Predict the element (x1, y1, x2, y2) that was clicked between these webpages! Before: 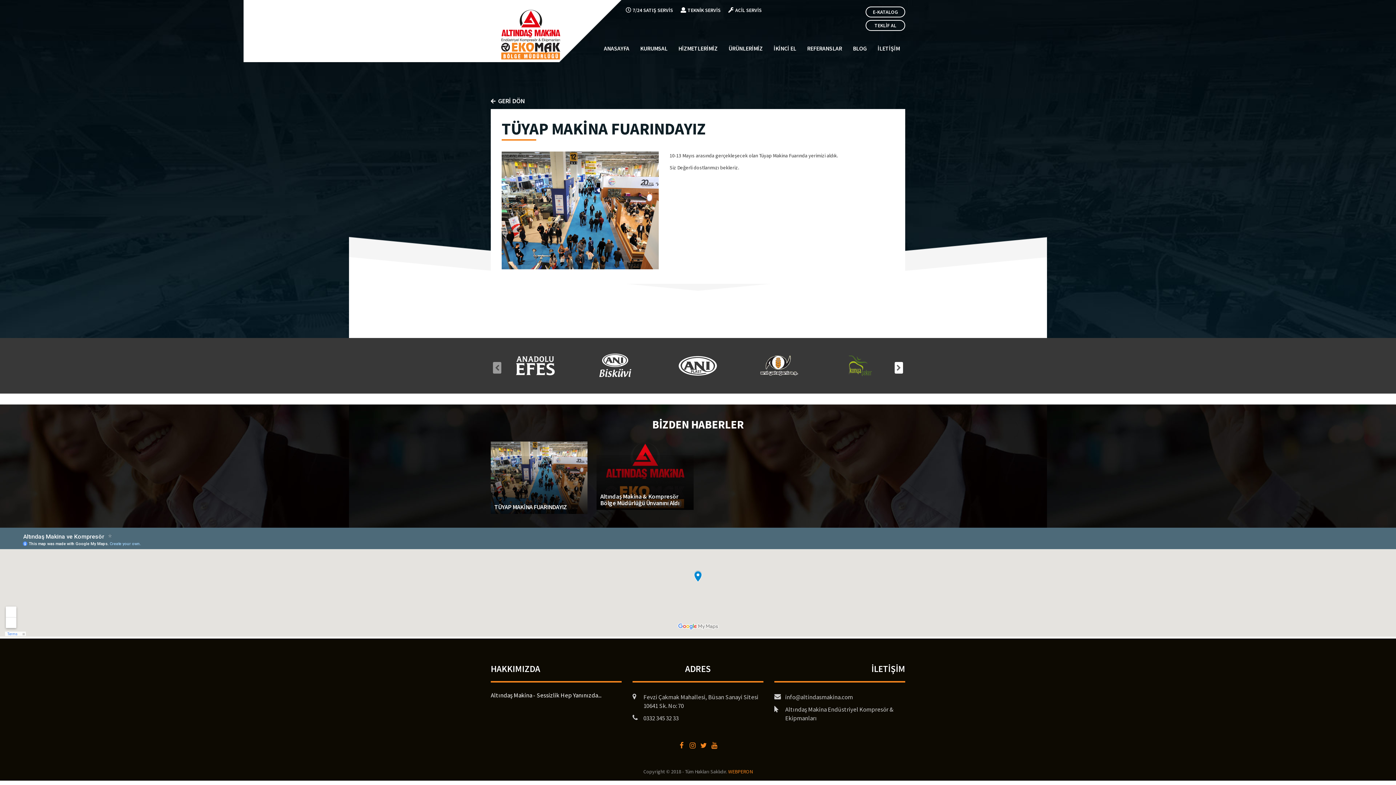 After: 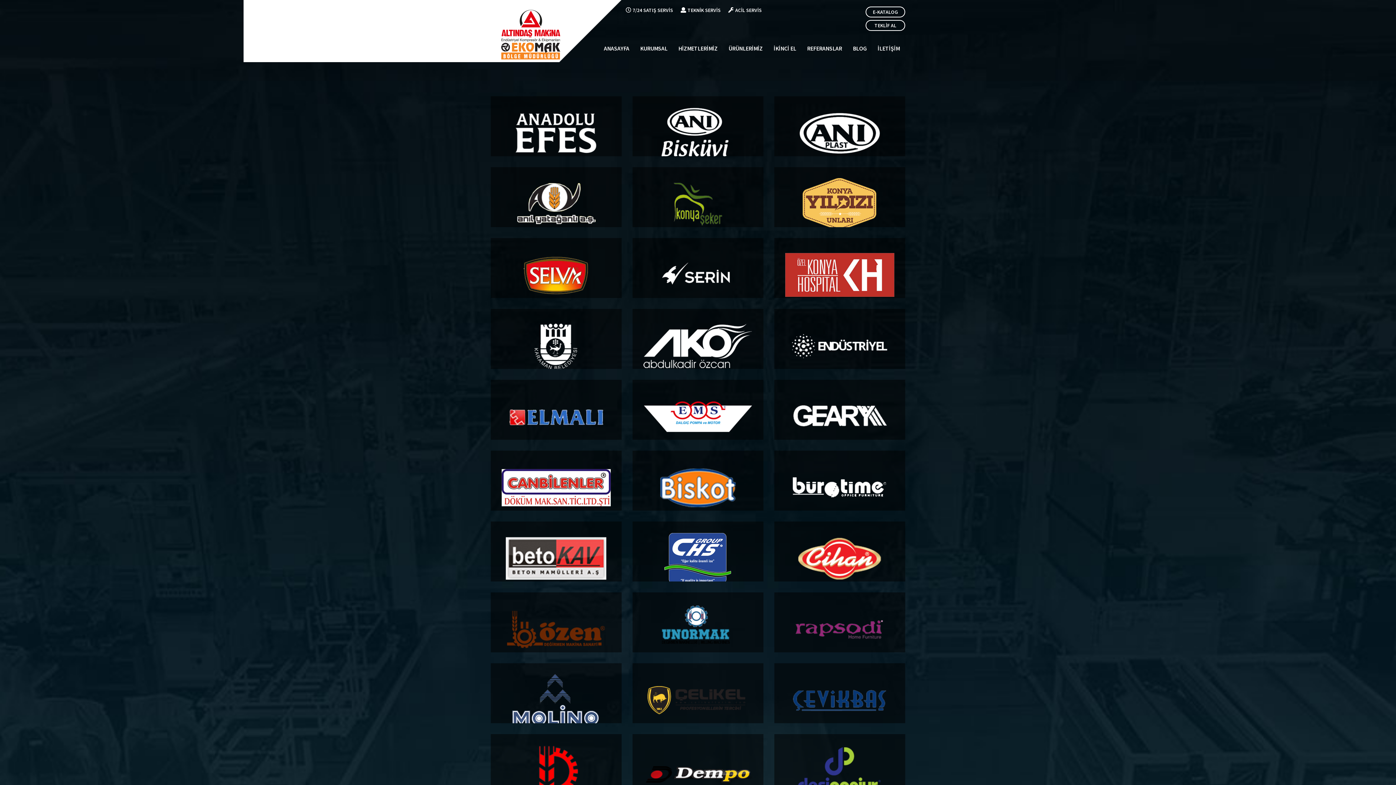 Action: bbox: (672, 353, 724, 378)